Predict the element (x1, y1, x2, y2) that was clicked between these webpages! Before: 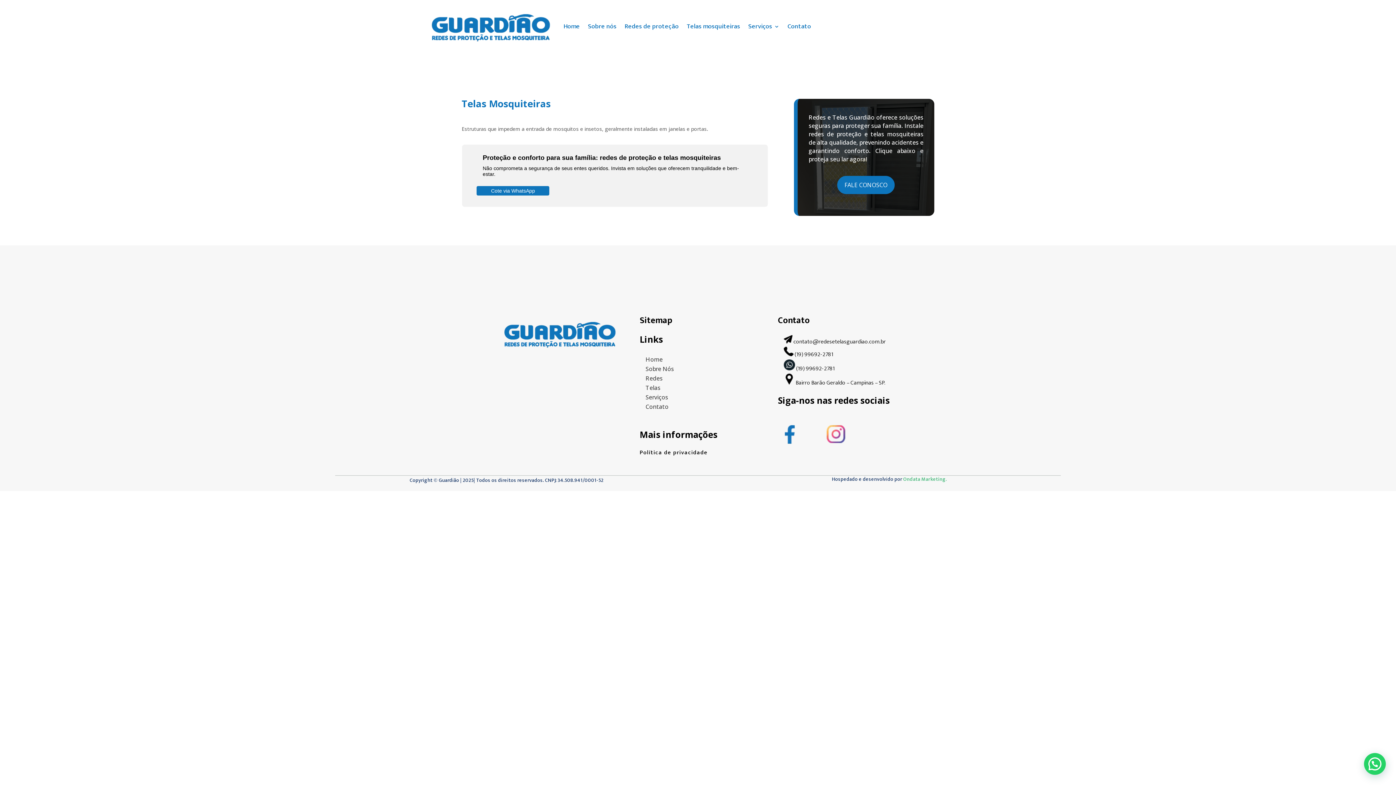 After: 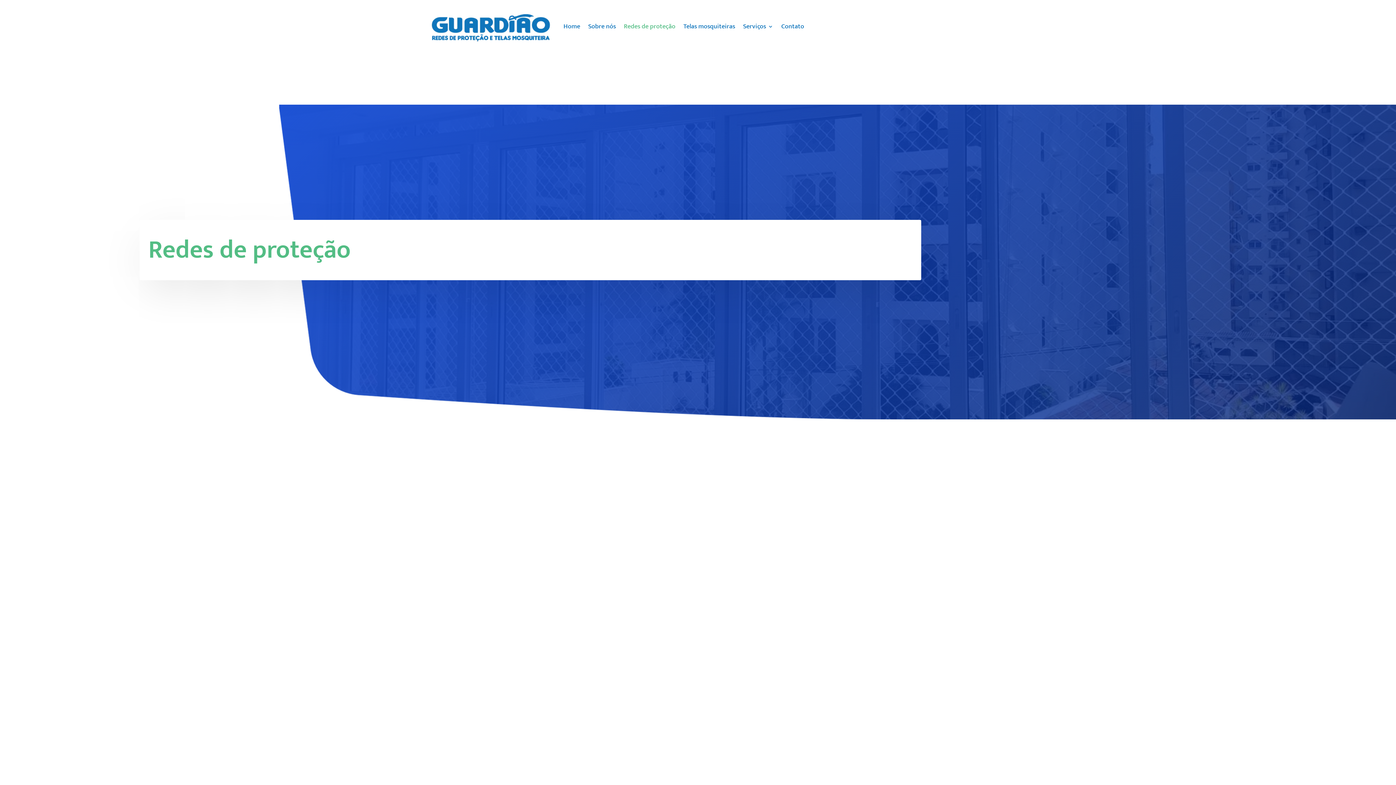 Action: bbox: (624, 7, 678, 45) label: Redes de proteção